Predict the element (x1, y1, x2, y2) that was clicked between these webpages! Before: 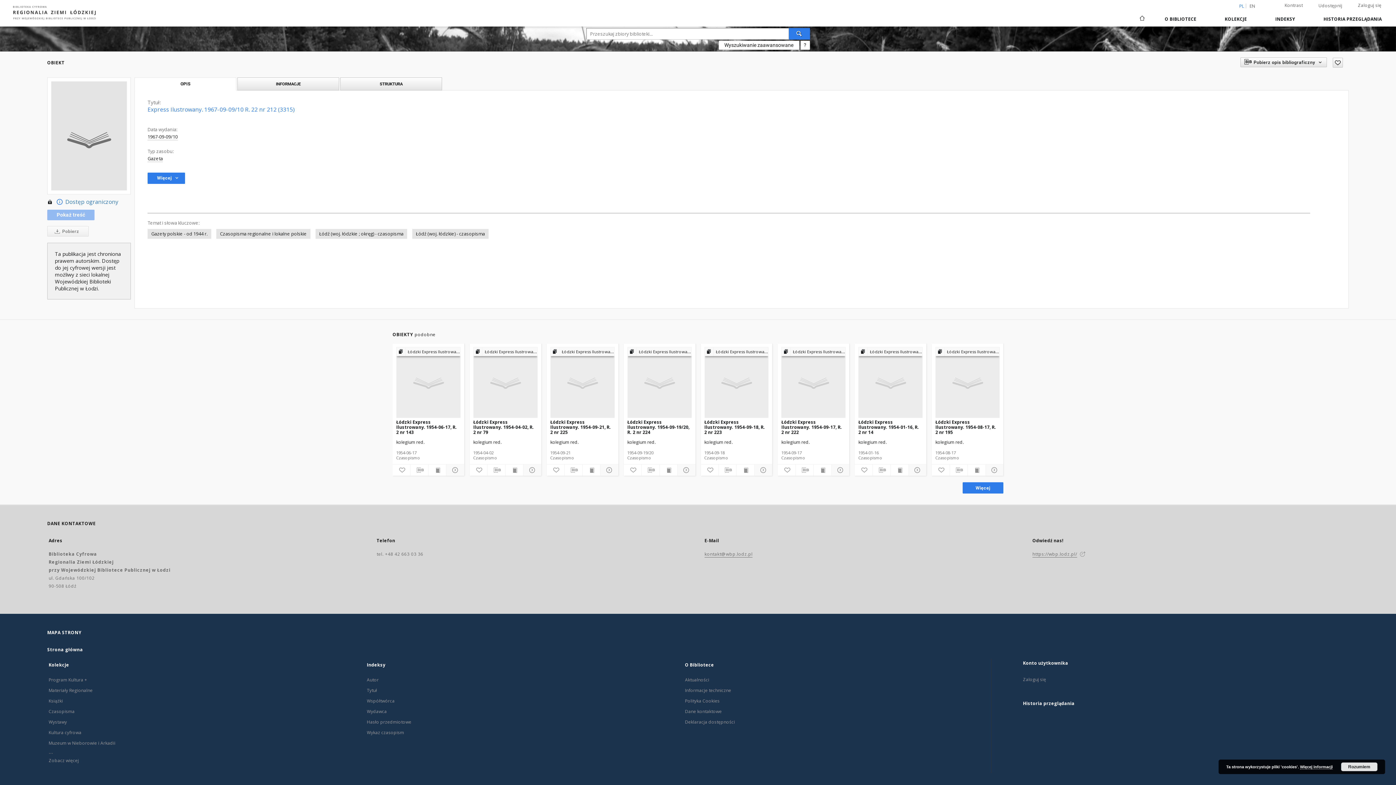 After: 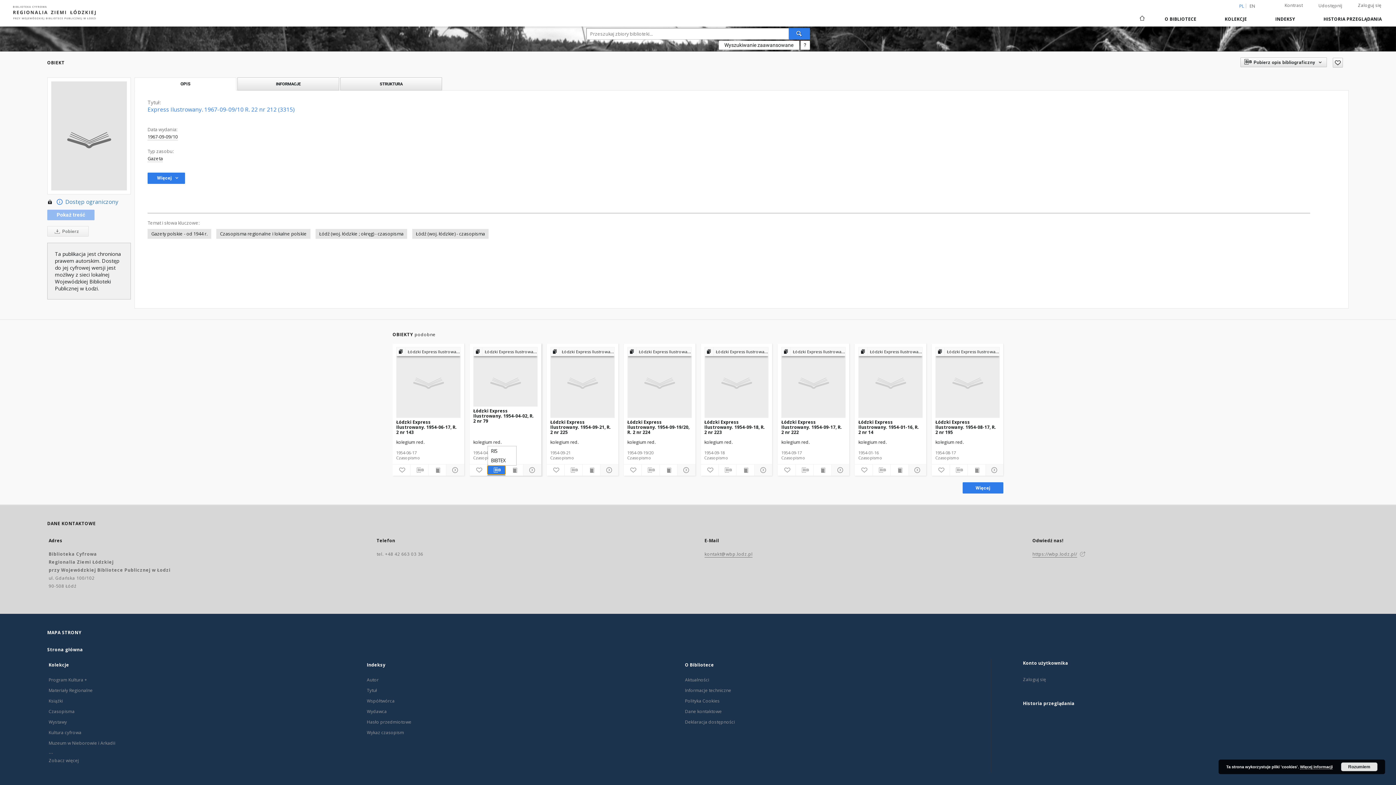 Action: bbox: (487, 465, 505, 474)